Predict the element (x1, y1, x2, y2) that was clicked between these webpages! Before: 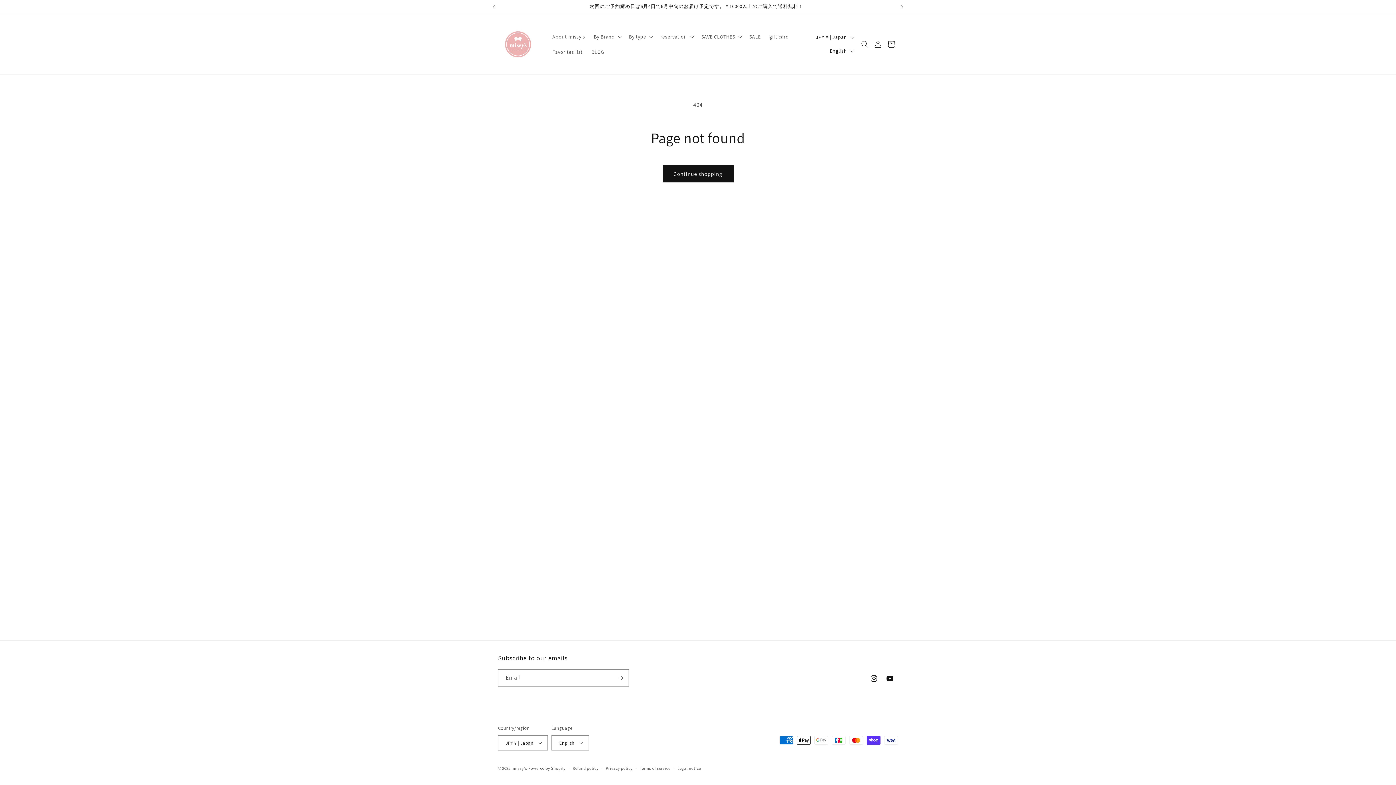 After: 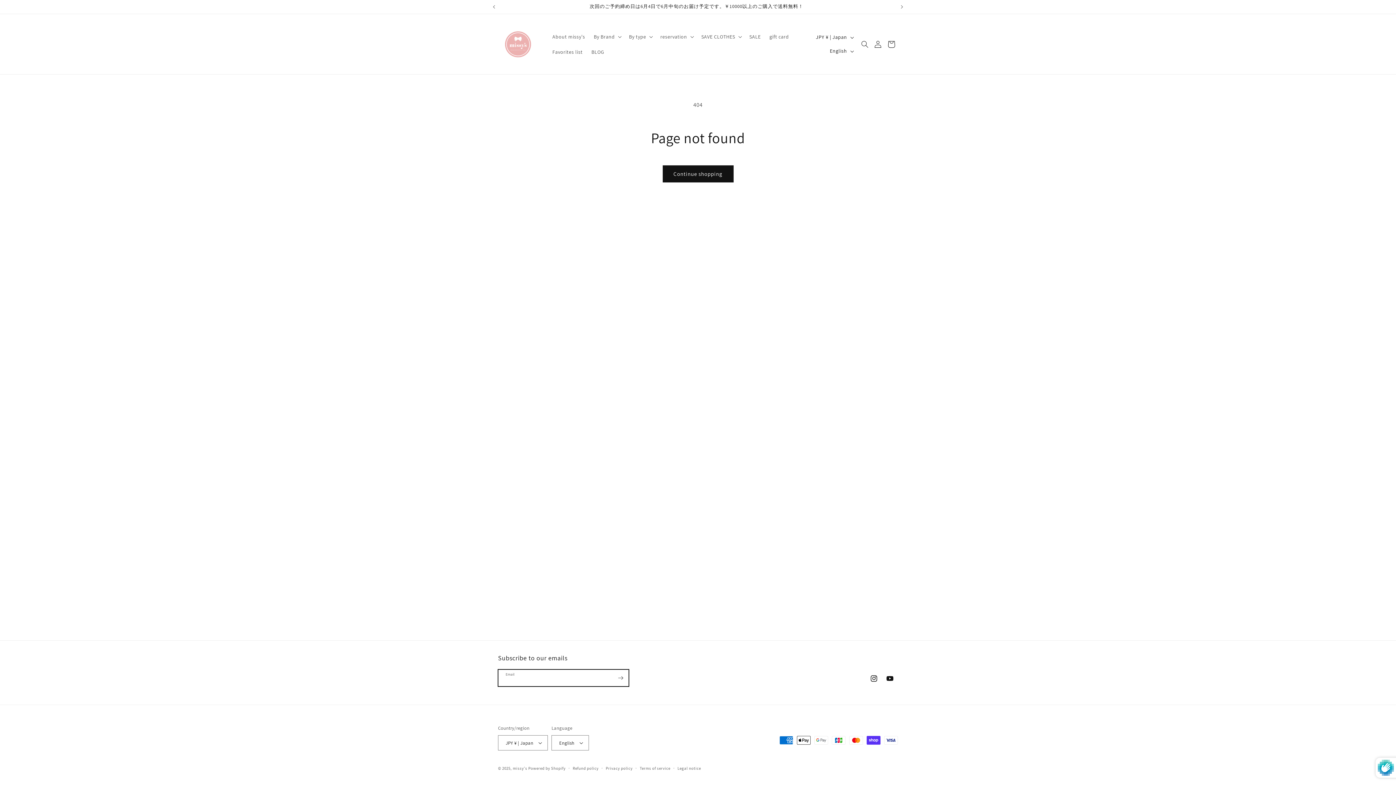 Action: bbox: (612, 669, 628, 686) label: Subscribe